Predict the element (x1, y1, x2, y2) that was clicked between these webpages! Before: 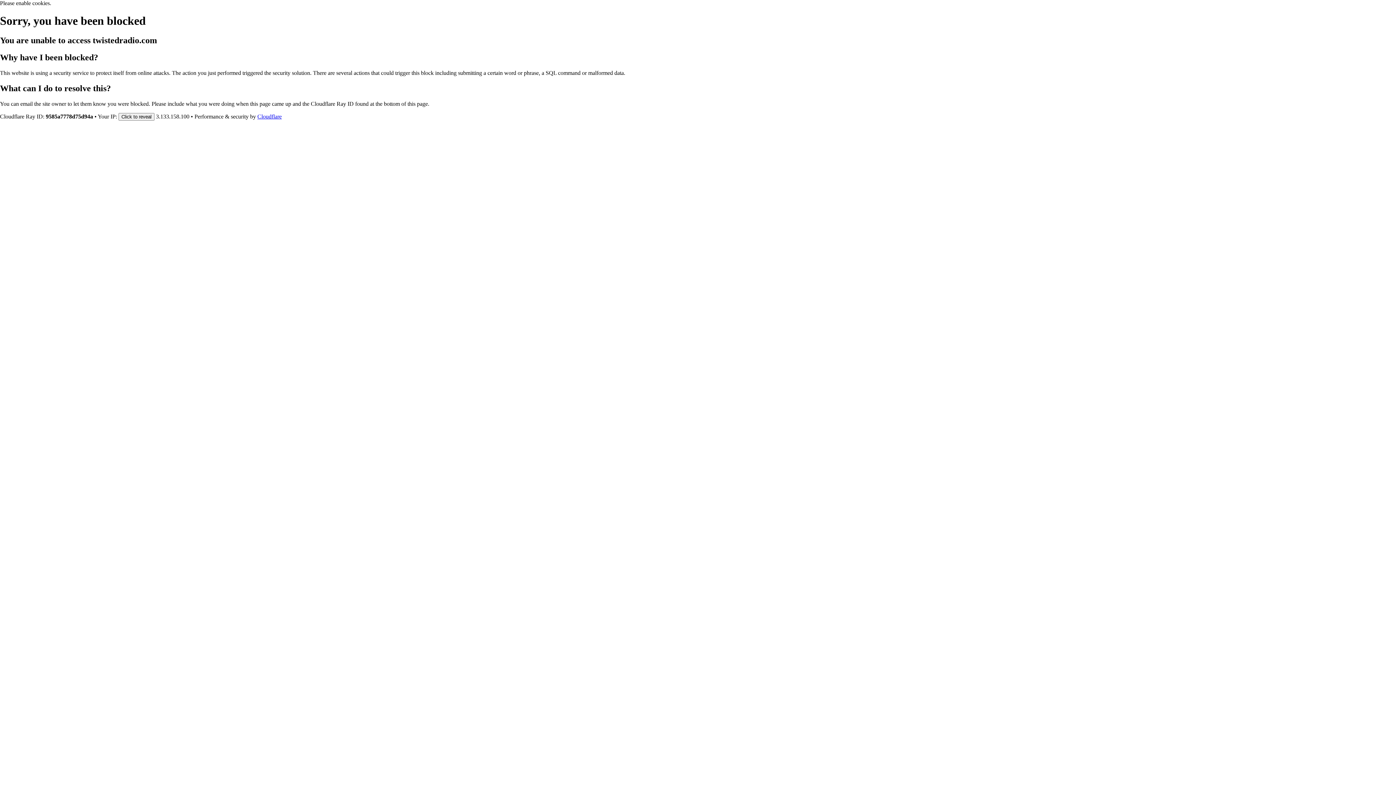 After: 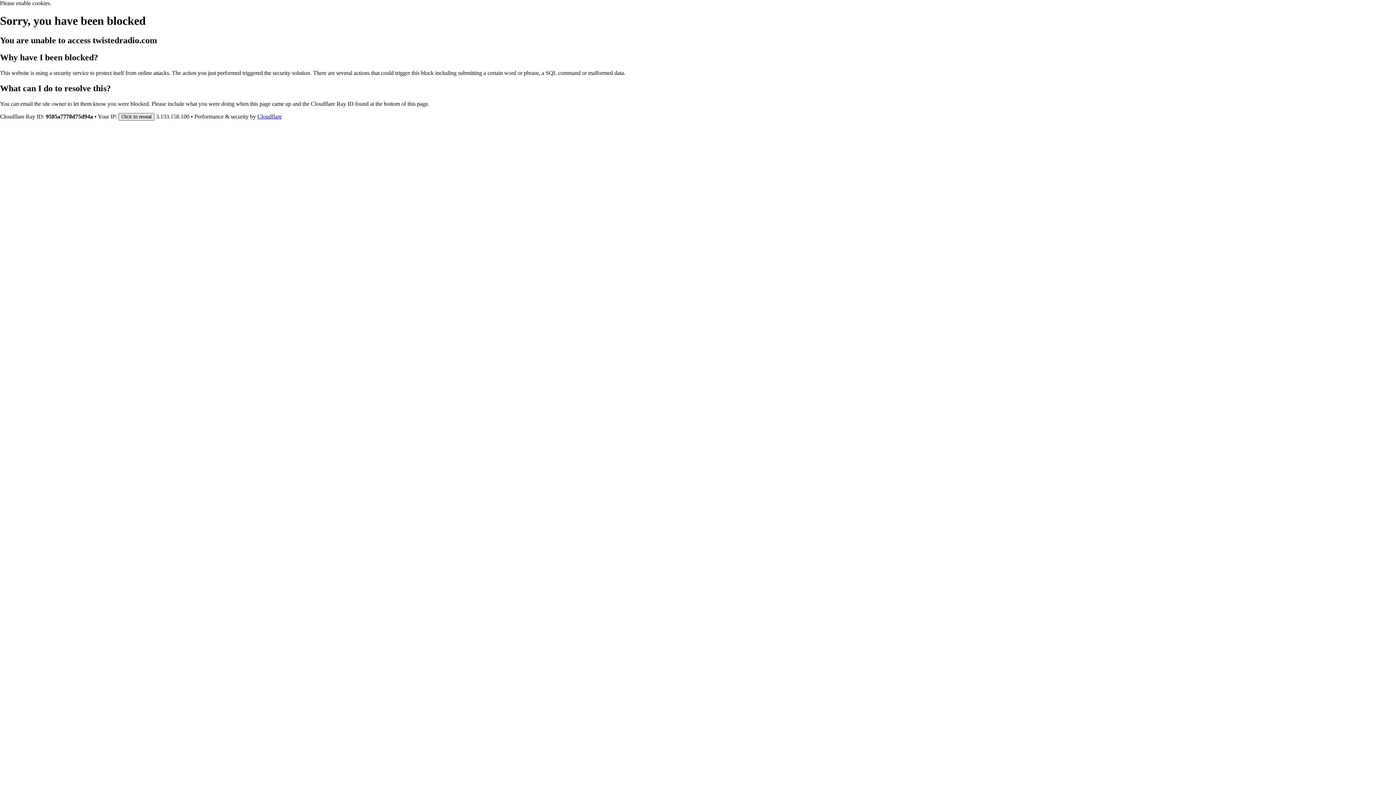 Action: bbox: (118, 112, 154, 120) label: Click to reveal